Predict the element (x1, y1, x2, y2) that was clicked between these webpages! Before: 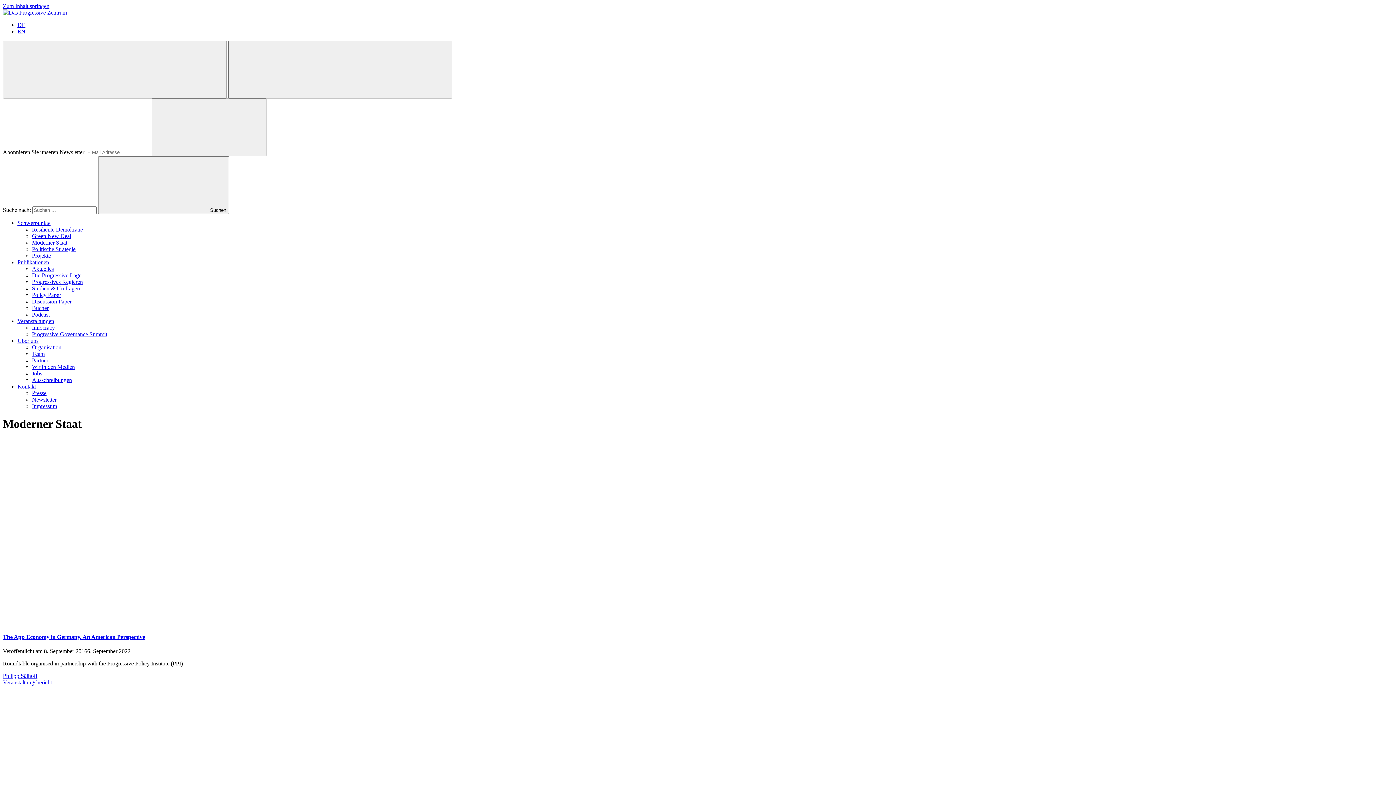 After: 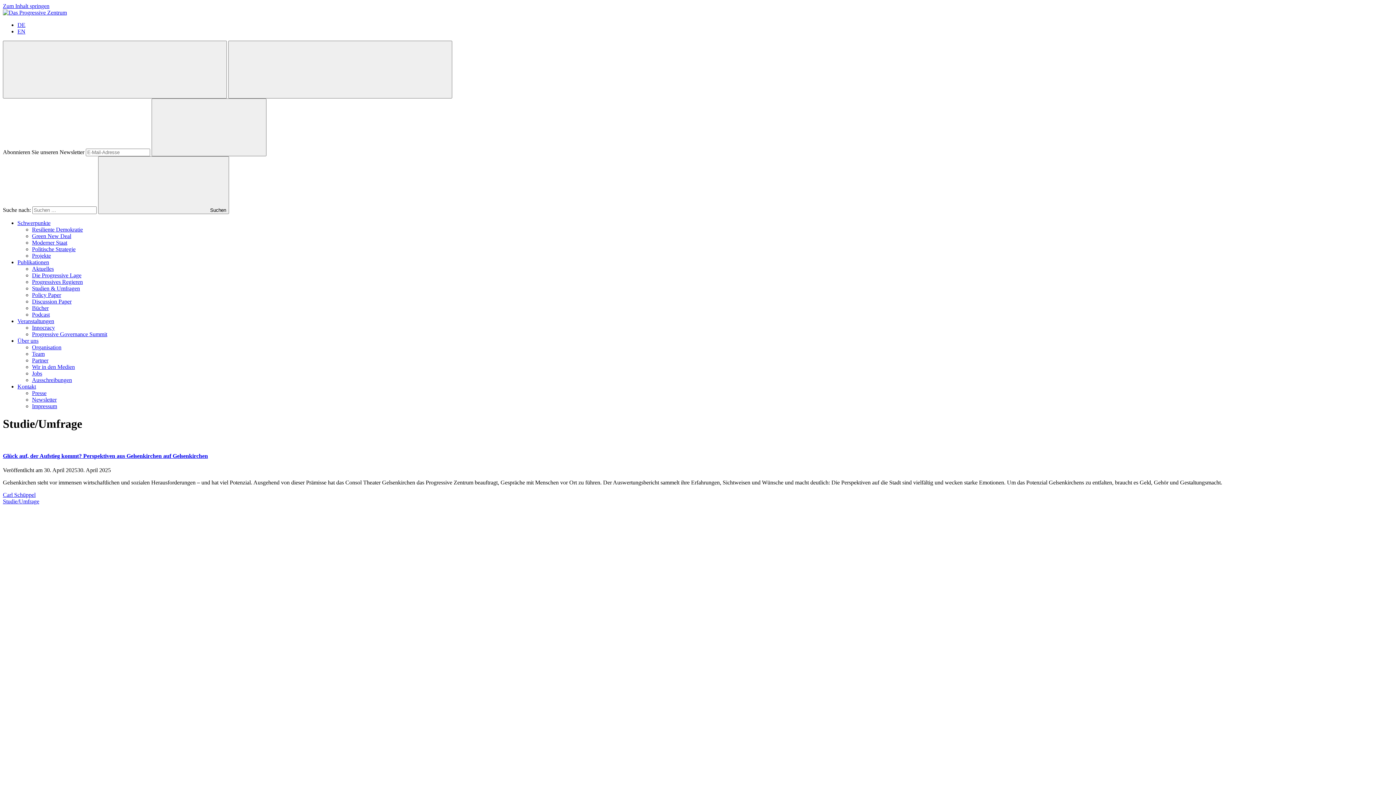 Action: bbox: (32, 285, 80, 291) label: Studien & Umfragen